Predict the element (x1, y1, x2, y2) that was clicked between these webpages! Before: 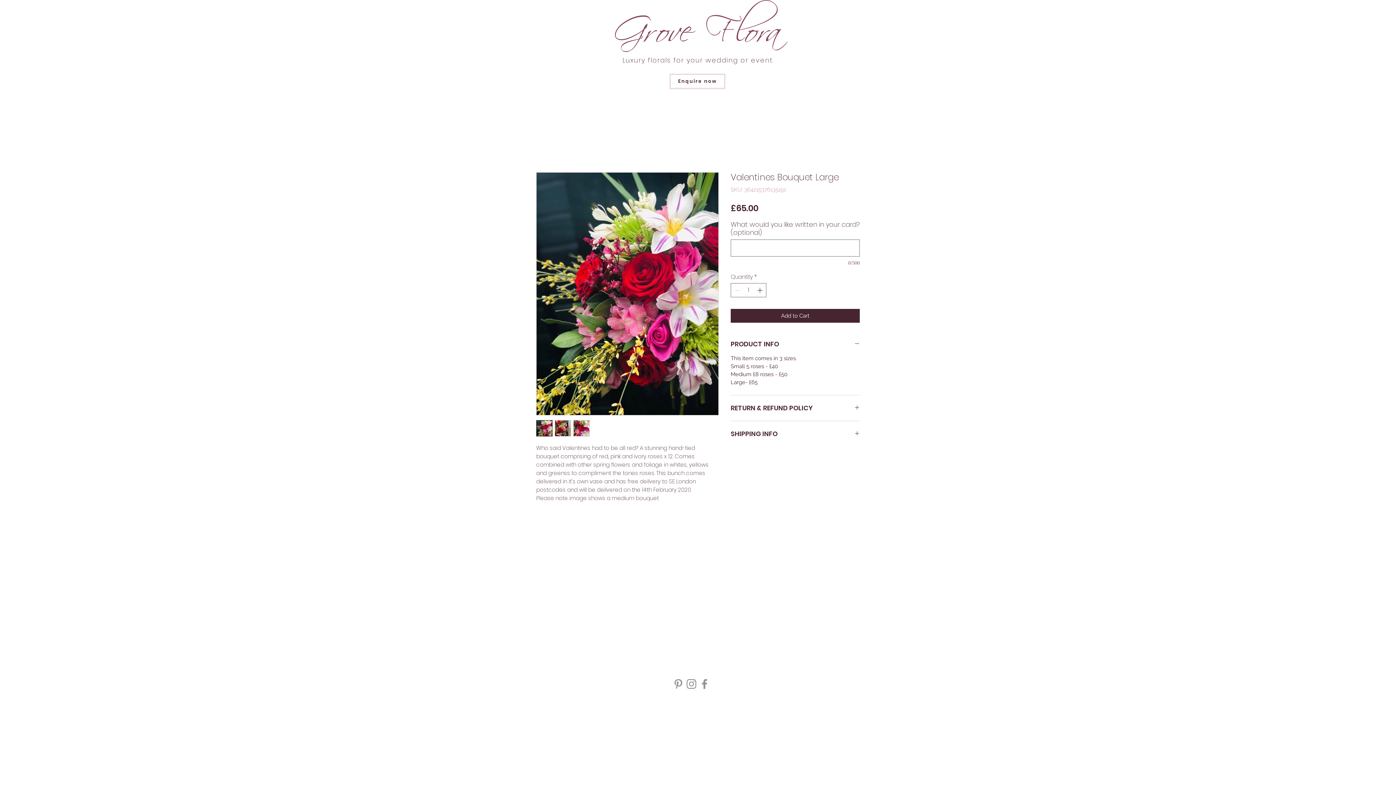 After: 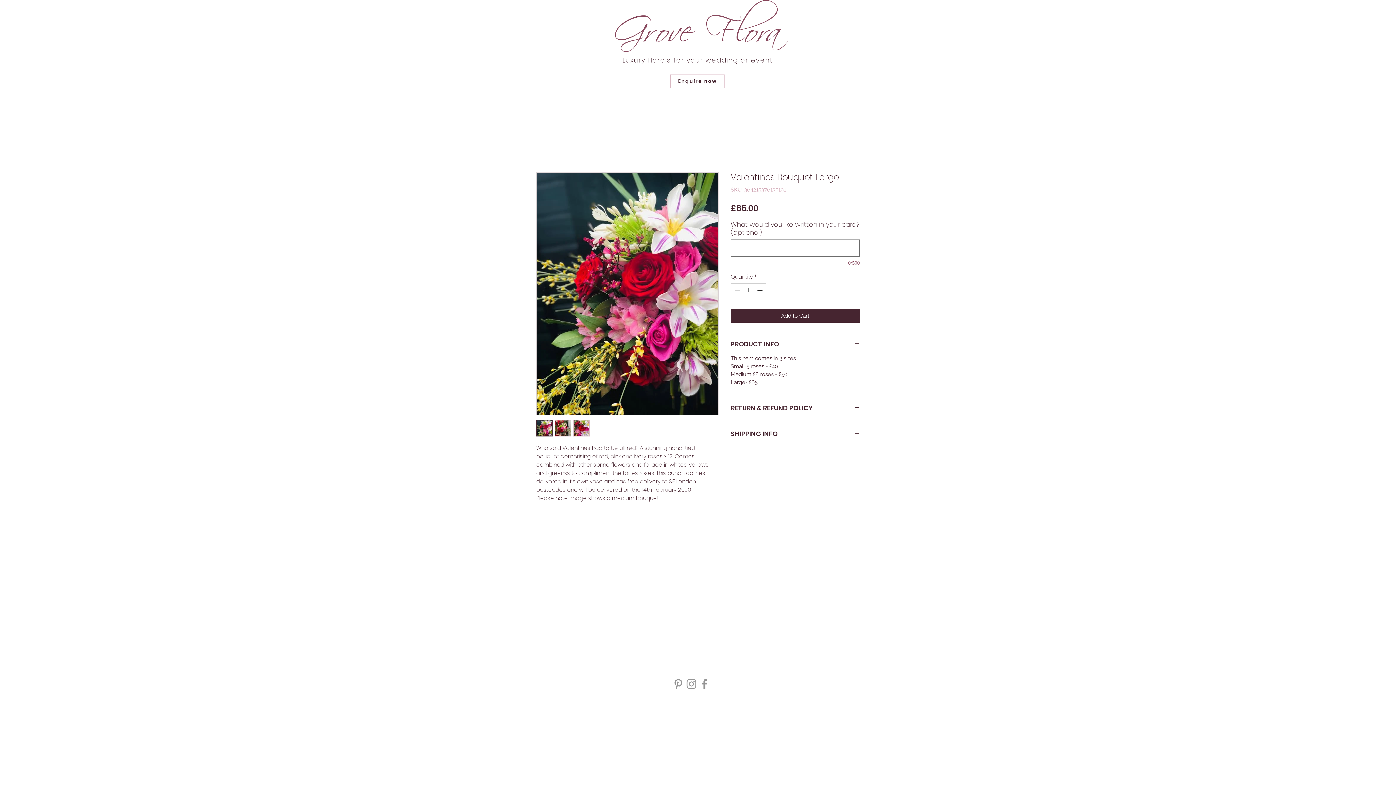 Action: label: Instagram bbox: (685, 677, 698, 690)